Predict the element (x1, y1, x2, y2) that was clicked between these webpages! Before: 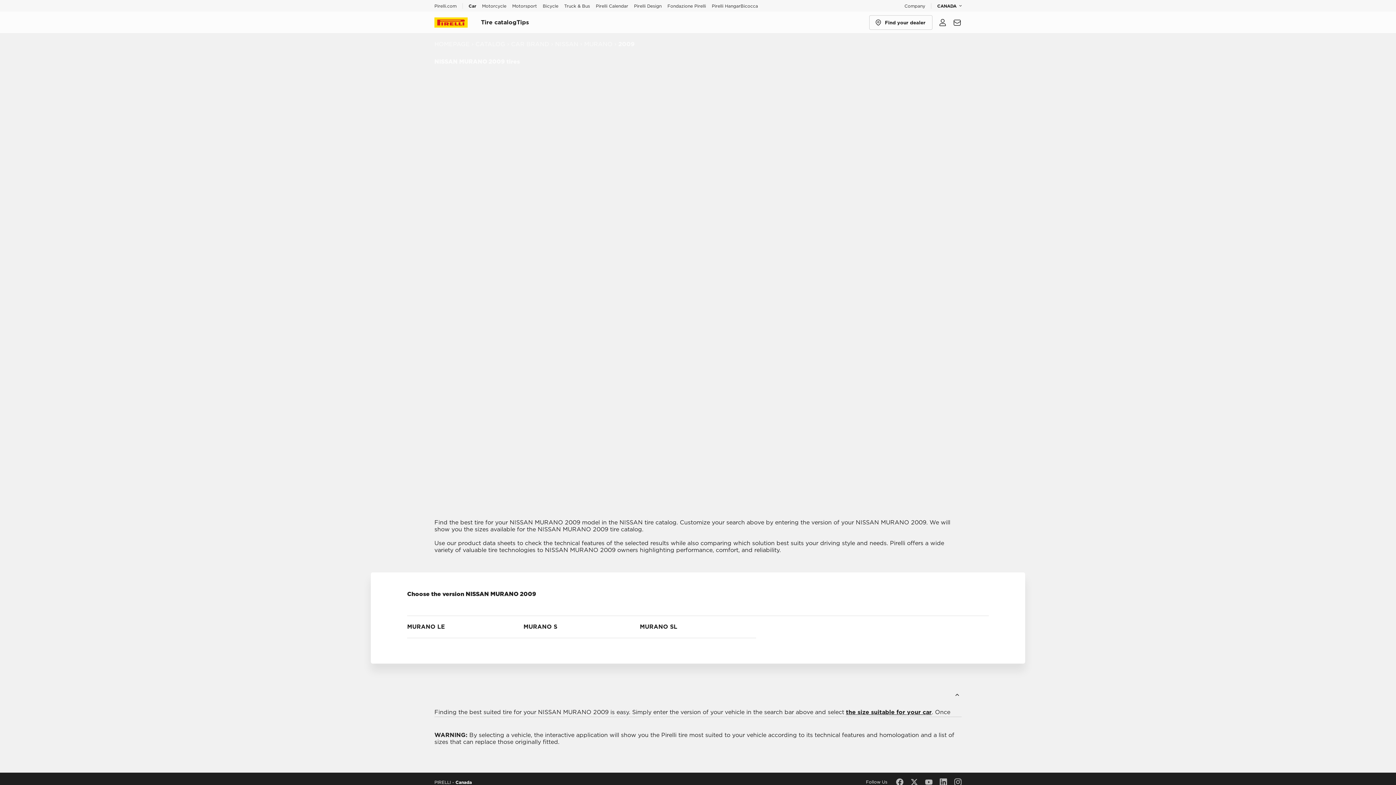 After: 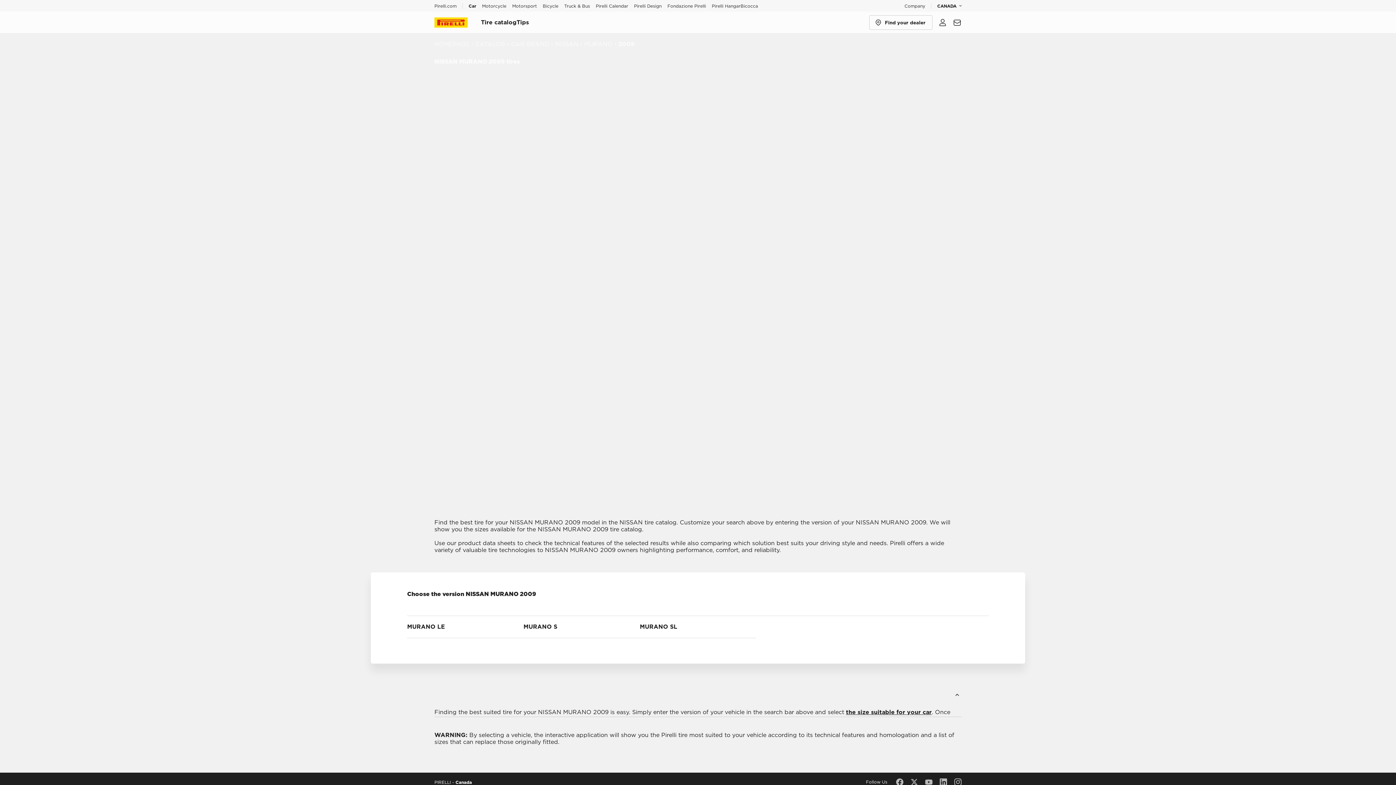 Action: label: Car bbox: (462, 3, 479, 8)